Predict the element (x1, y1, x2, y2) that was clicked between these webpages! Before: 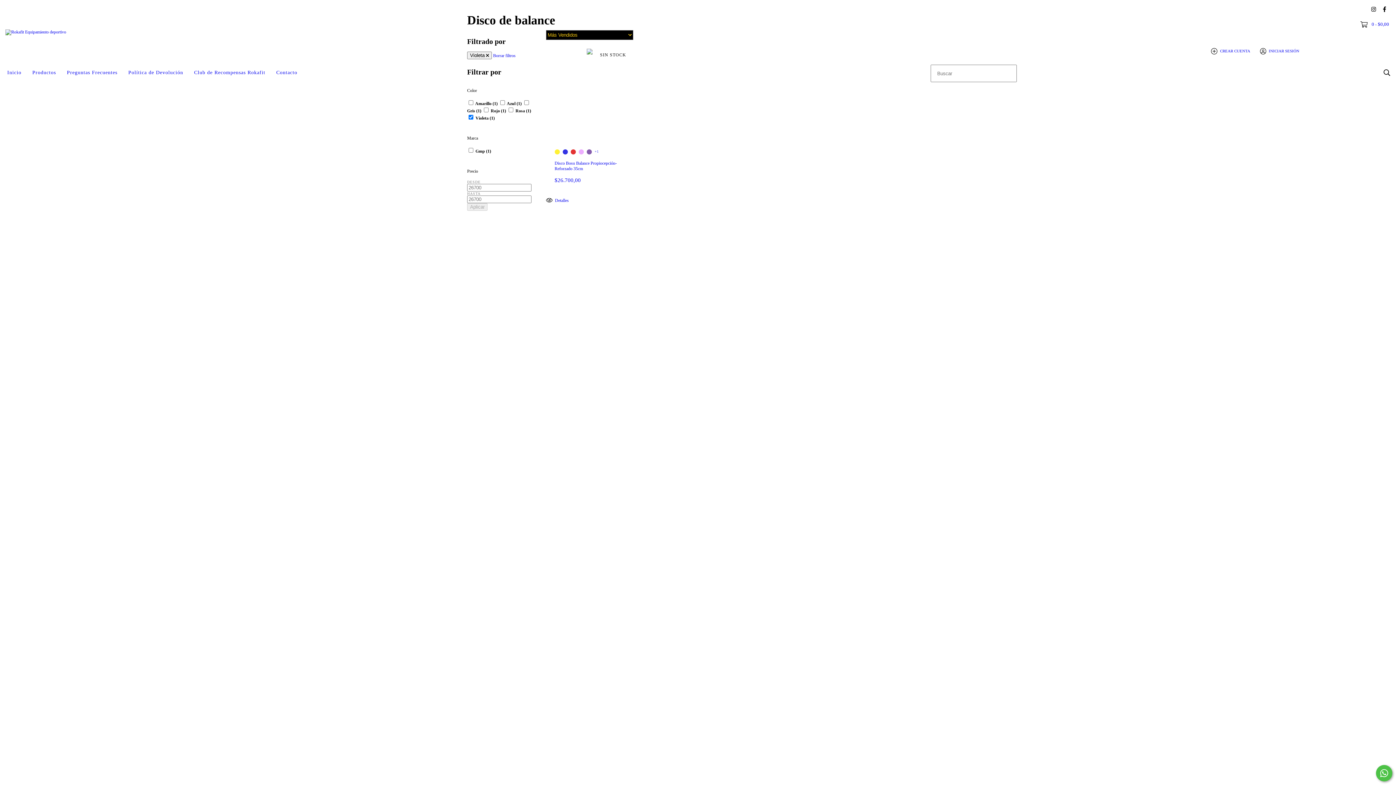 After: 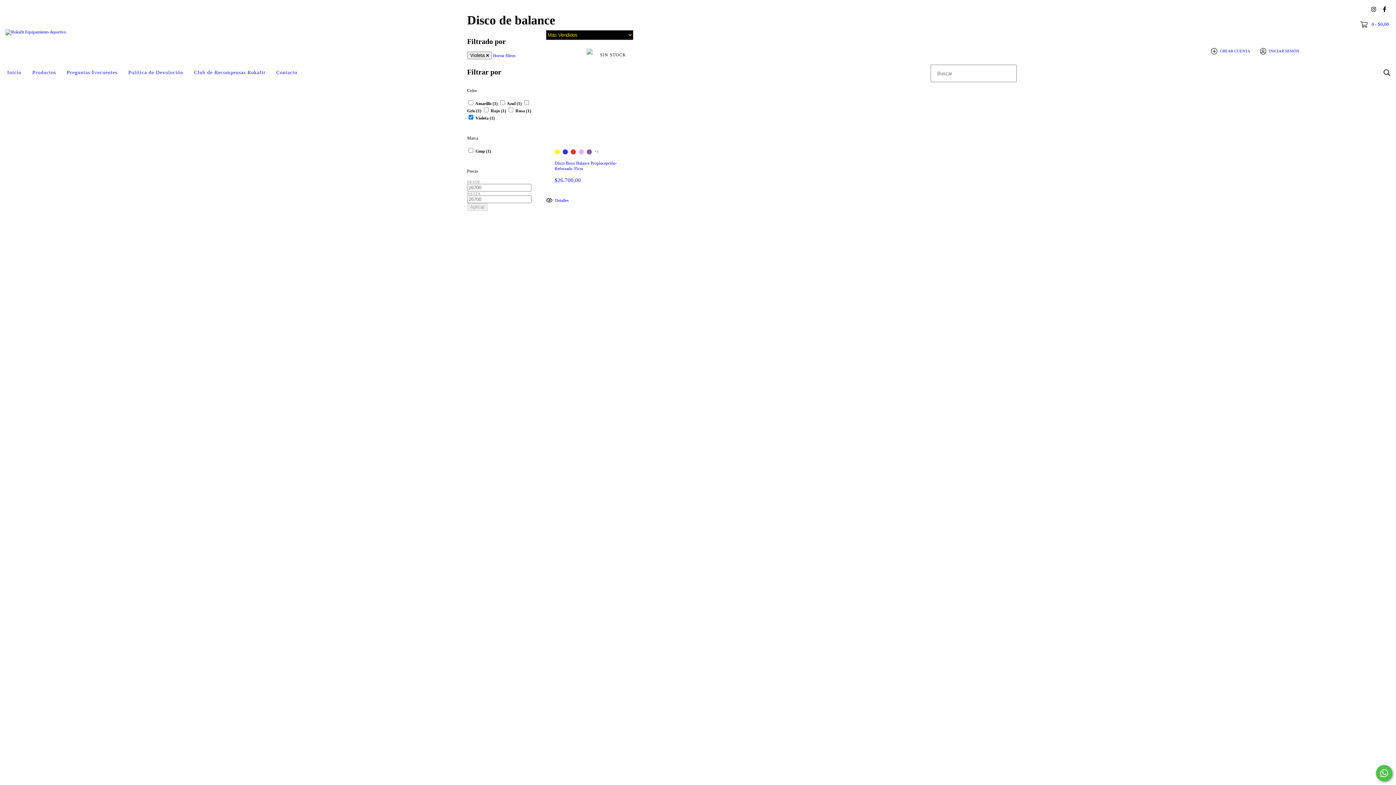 Action: bbox: (1380, 3, 1389, 14) label: facebook Rokafit Equipamiento deportivo